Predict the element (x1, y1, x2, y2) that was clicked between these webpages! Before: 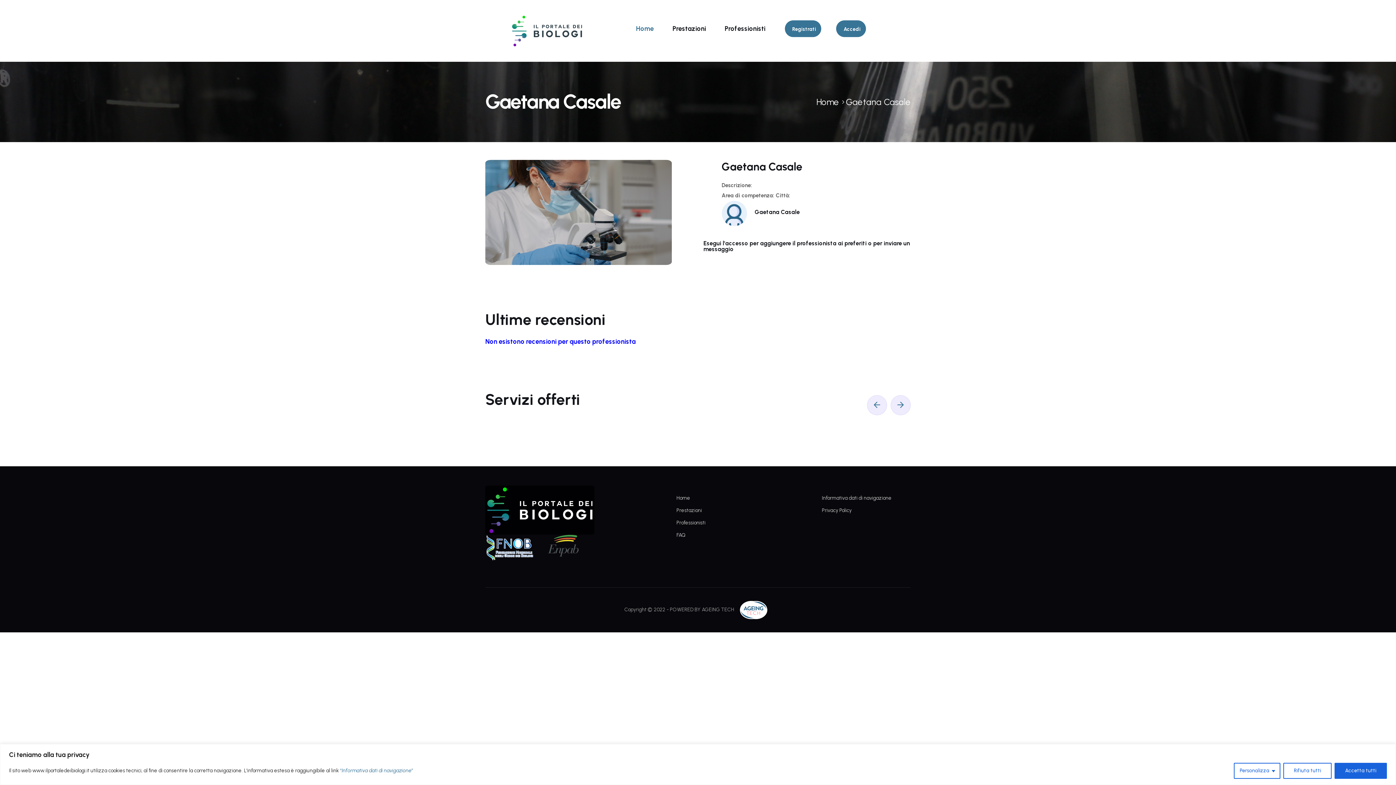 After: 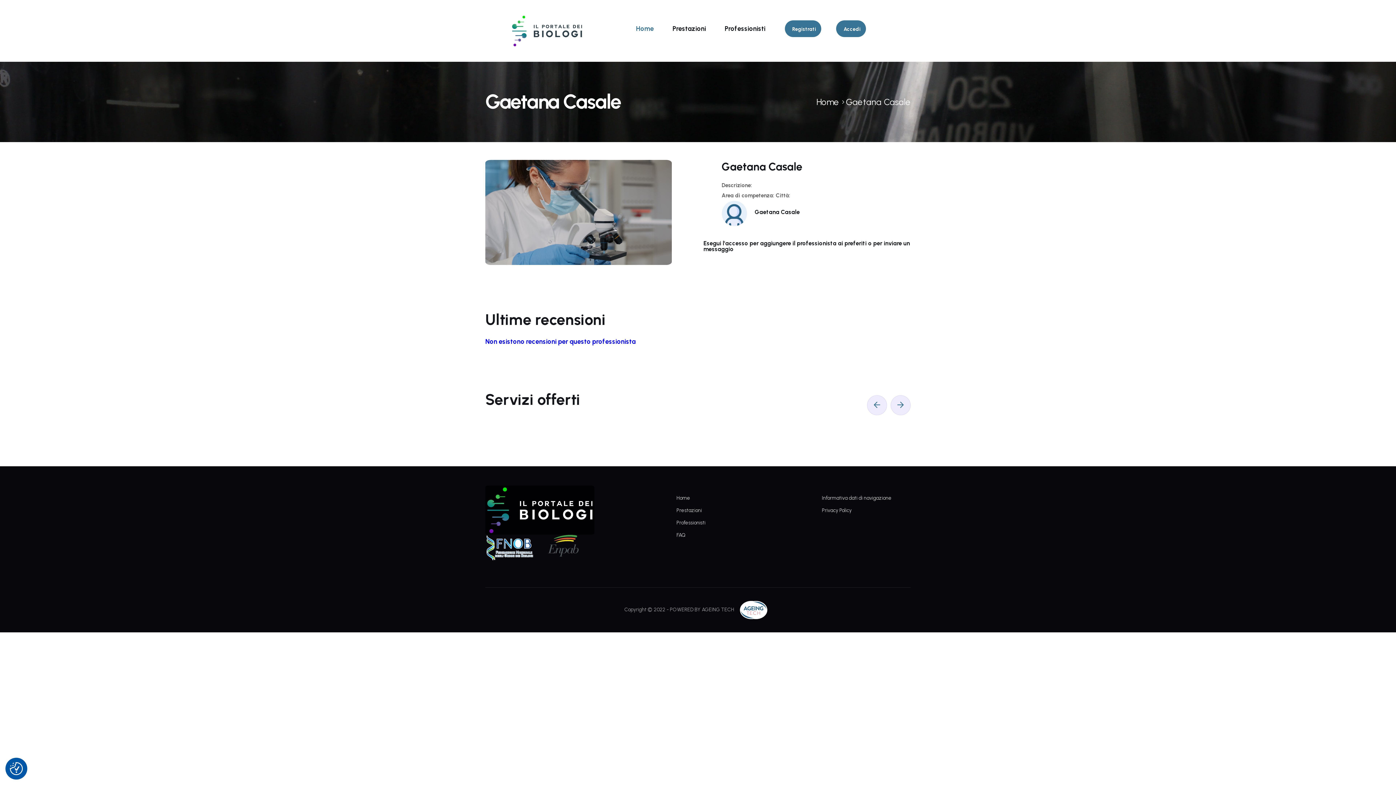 Action: label: Accetta tutti bbox: (1334, 763, 1387, 779)